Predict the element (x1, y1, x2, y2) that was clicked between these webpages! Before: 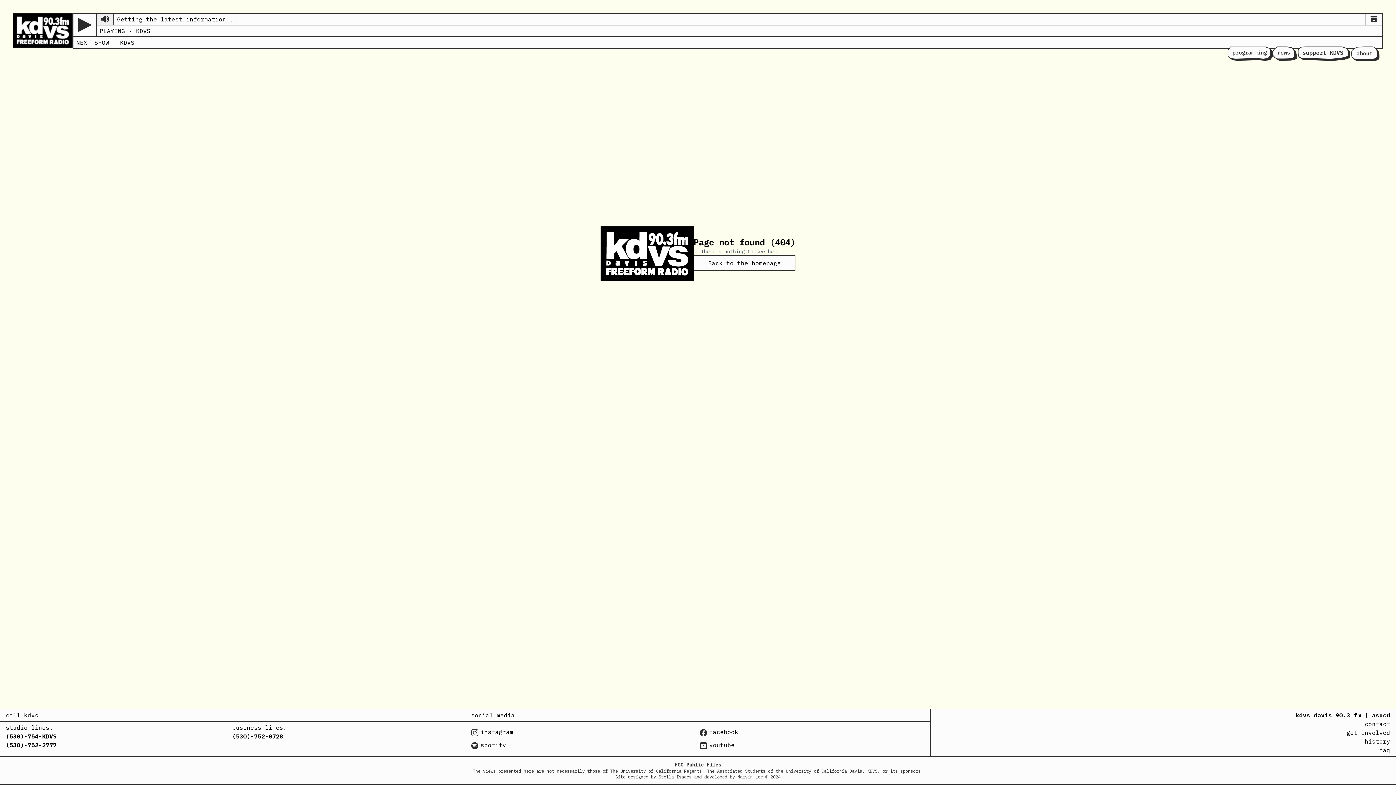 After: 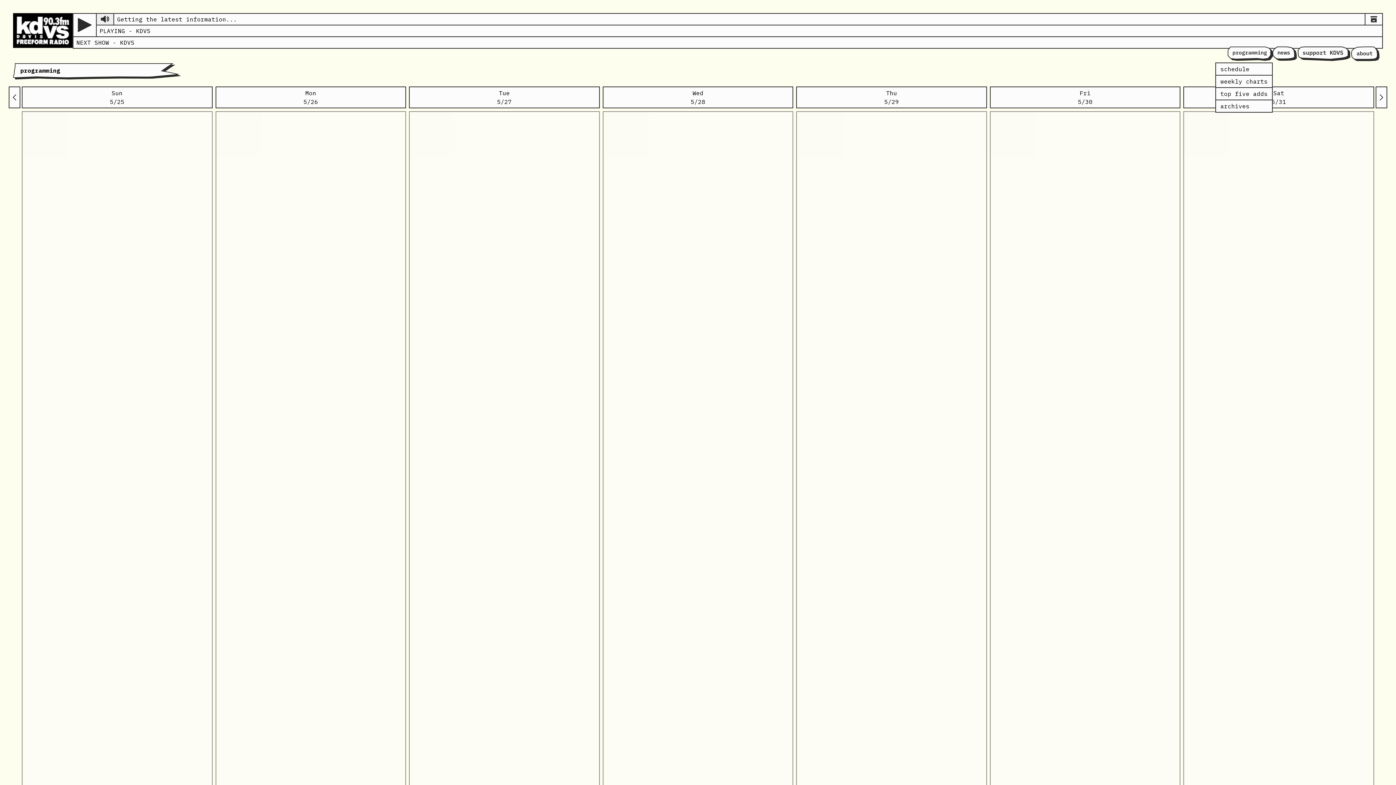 Action: bbox: (1228, 46, 1273, 61)